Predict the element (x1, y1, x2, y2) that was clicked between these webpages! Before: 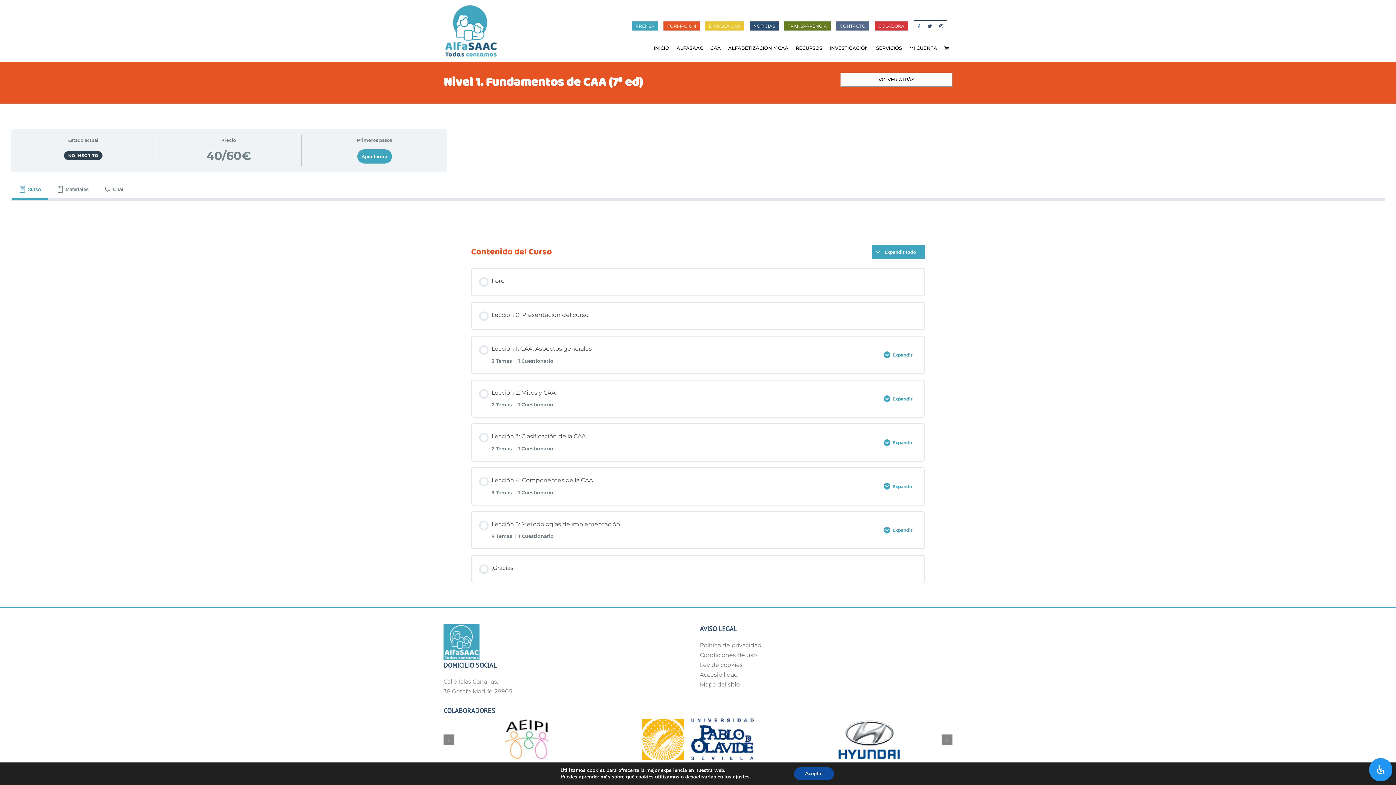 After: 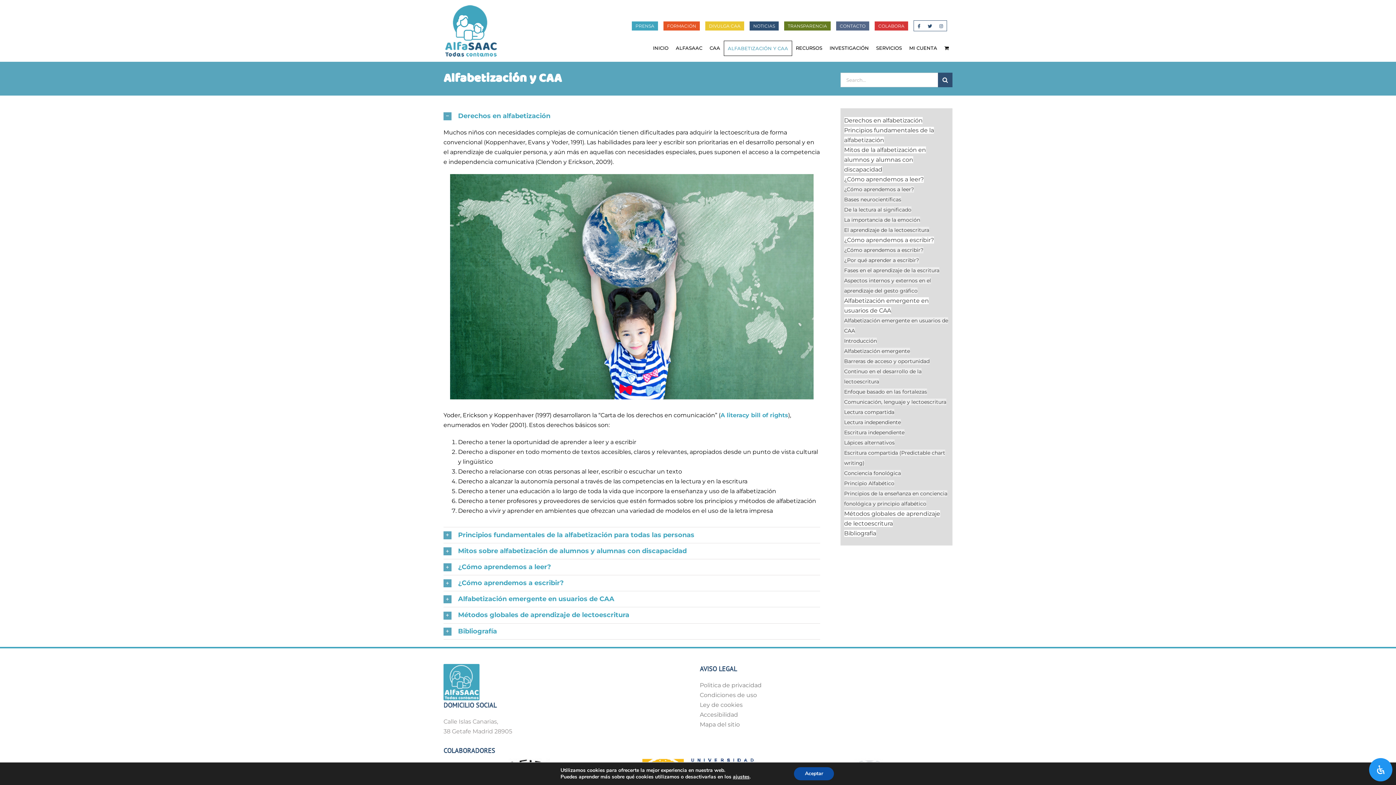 Action: bbox: (724, 40, 792, 55) label: ALFABETIZACIÓN Y CAA